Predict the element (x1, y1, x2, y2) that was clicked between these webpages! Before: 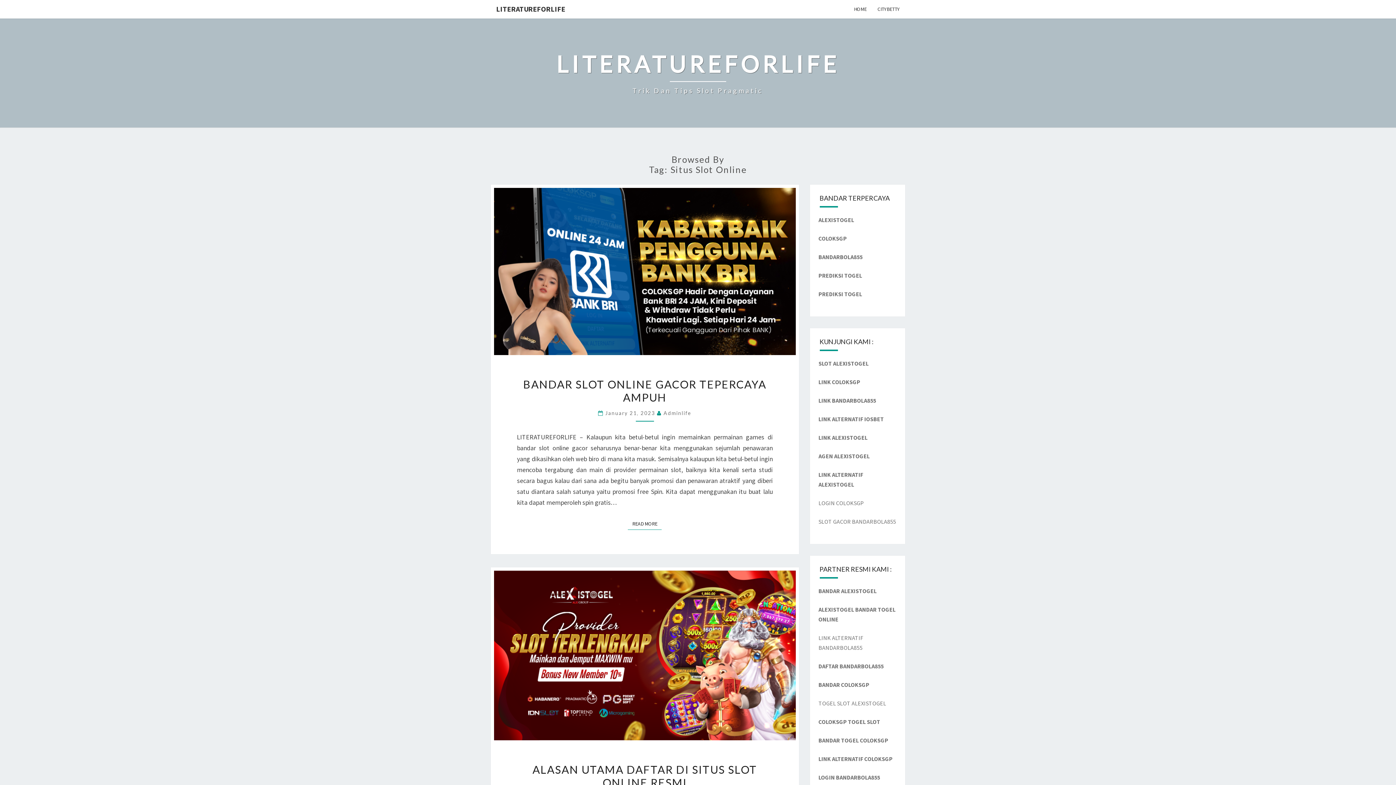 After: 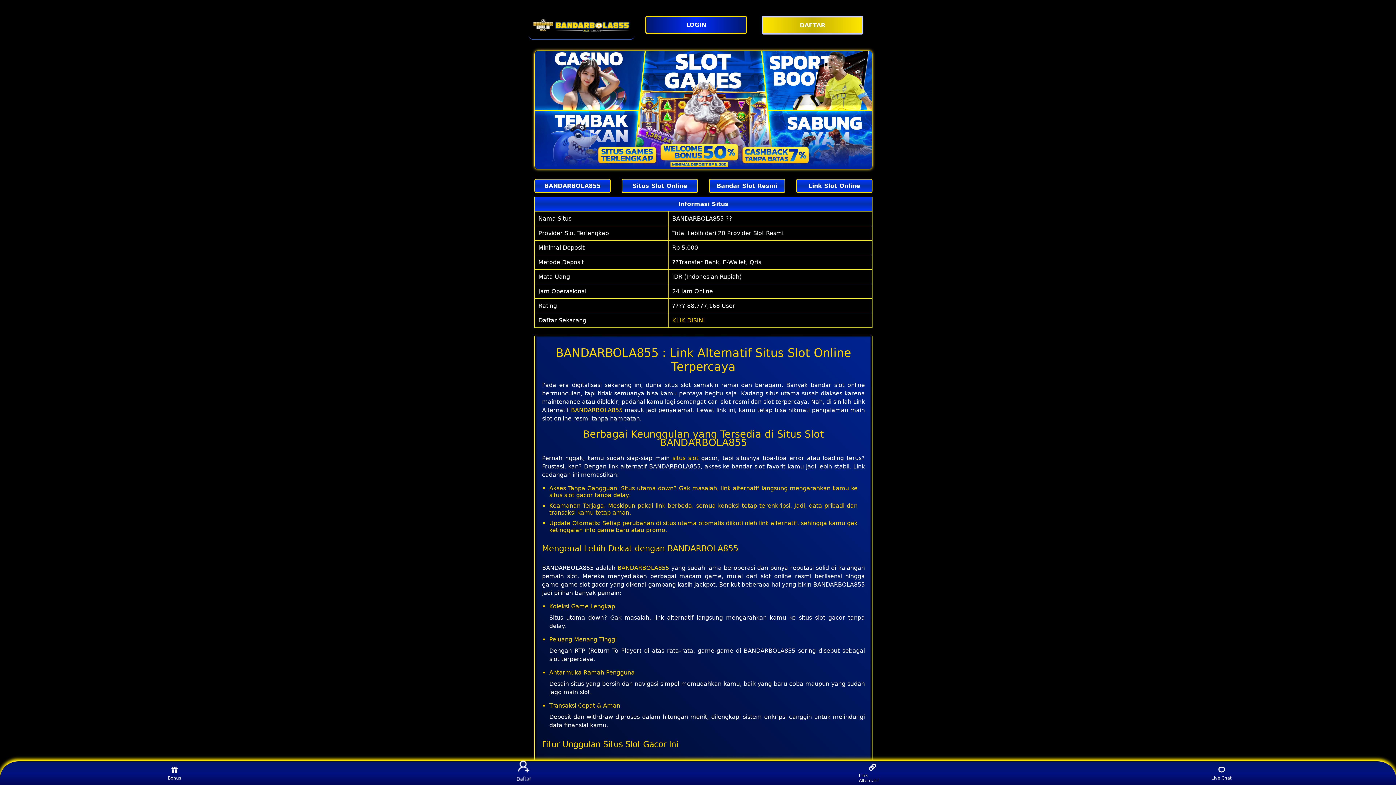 Action: label: LOGIN BANDARBOLA855 bbox: (818, 774, 880, 781)